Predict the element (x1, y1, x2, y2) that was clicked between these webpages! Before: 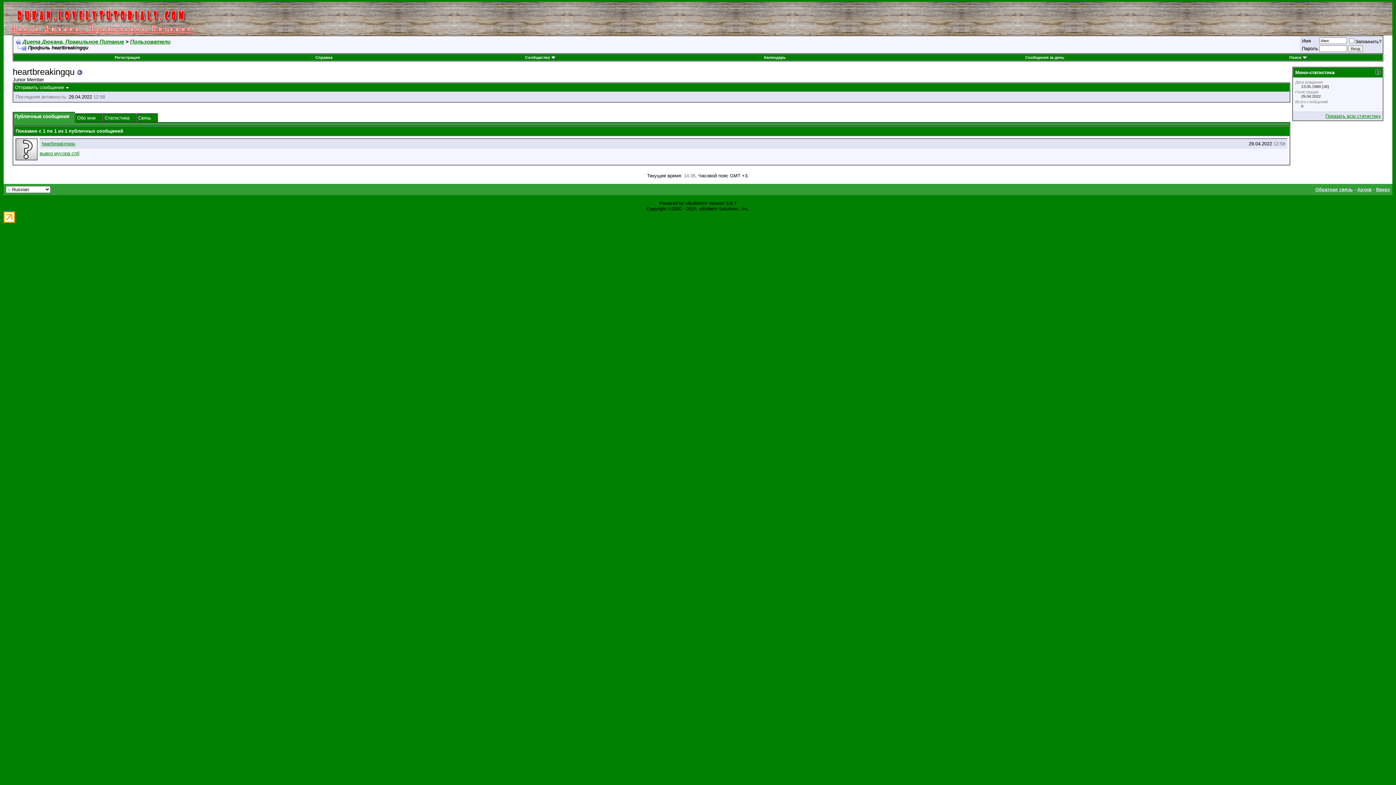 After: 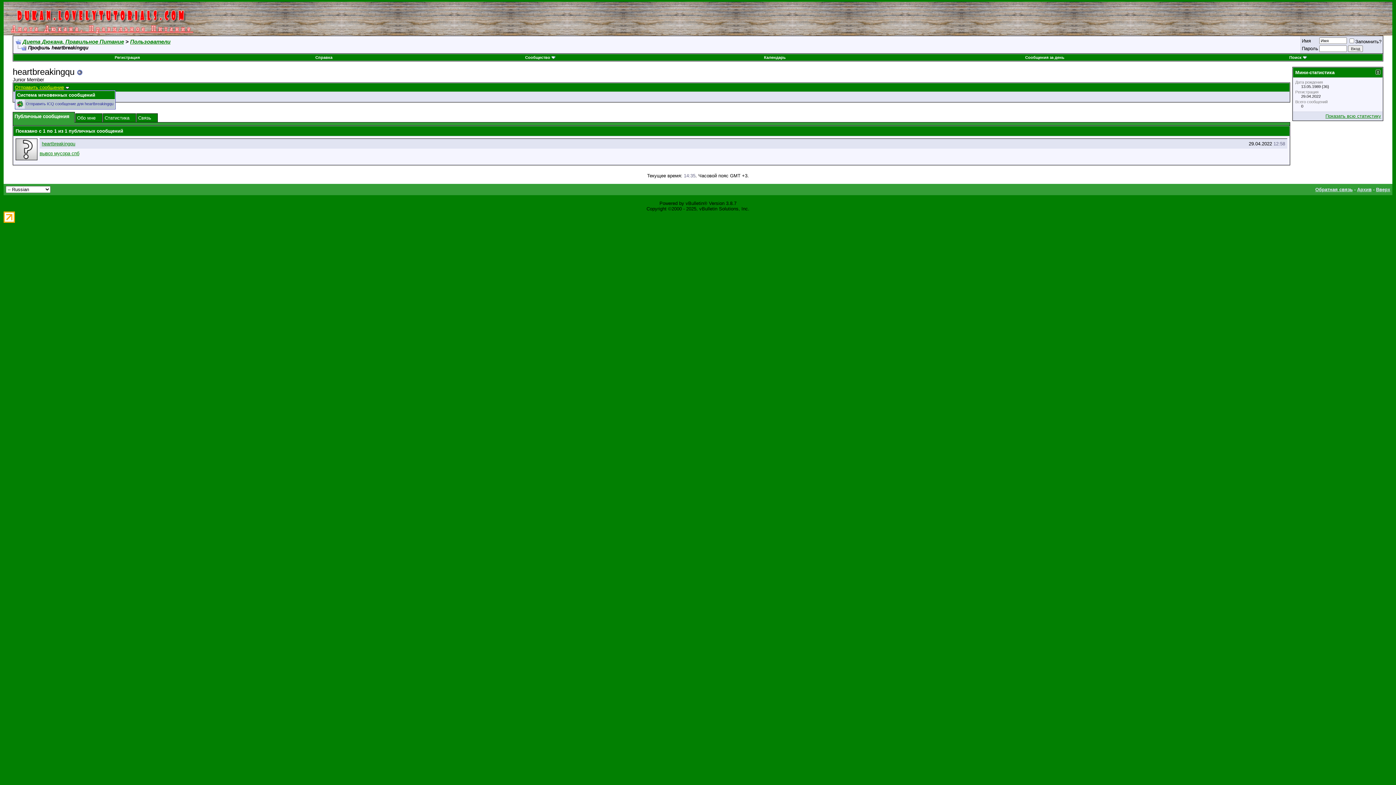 Action: bbox: (14, 84, 64, 90) label: Отправить сообщение